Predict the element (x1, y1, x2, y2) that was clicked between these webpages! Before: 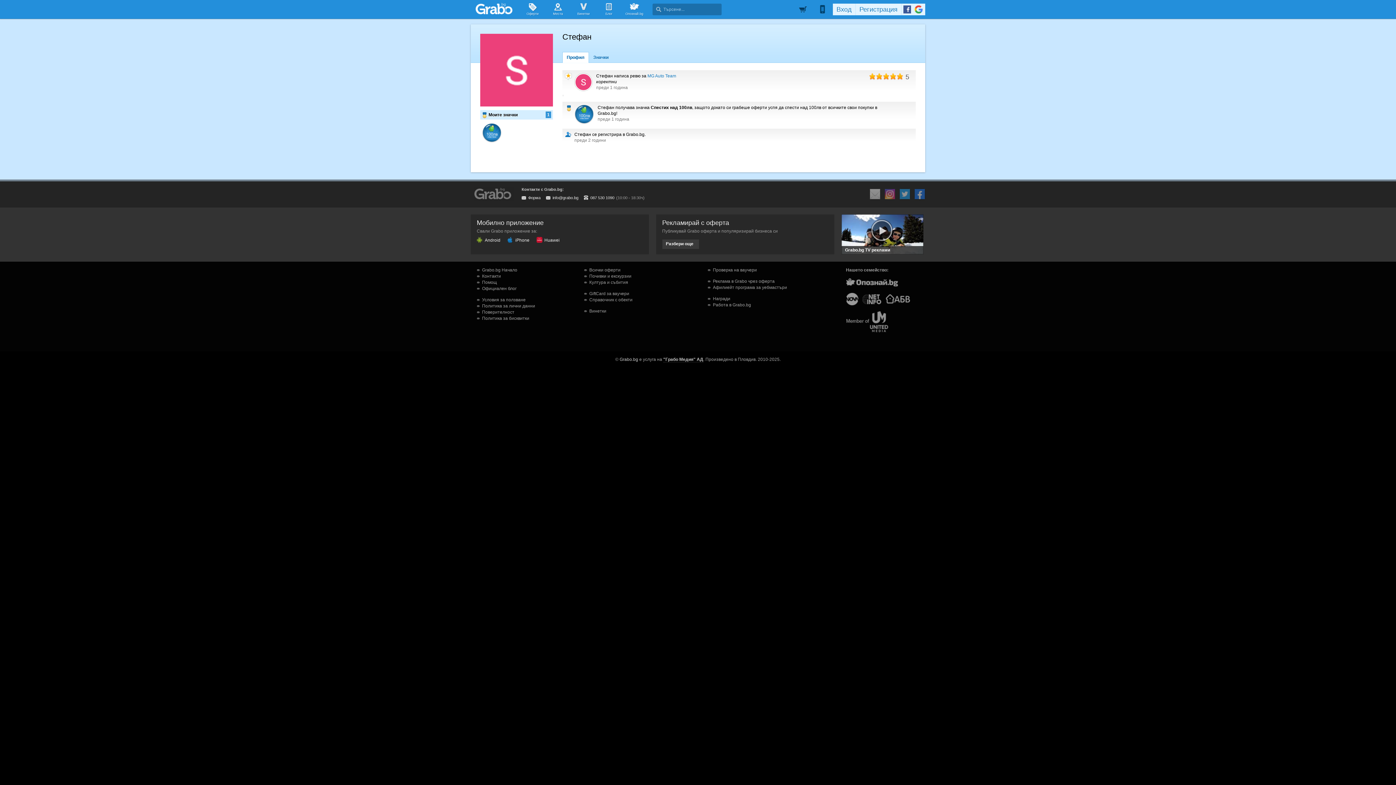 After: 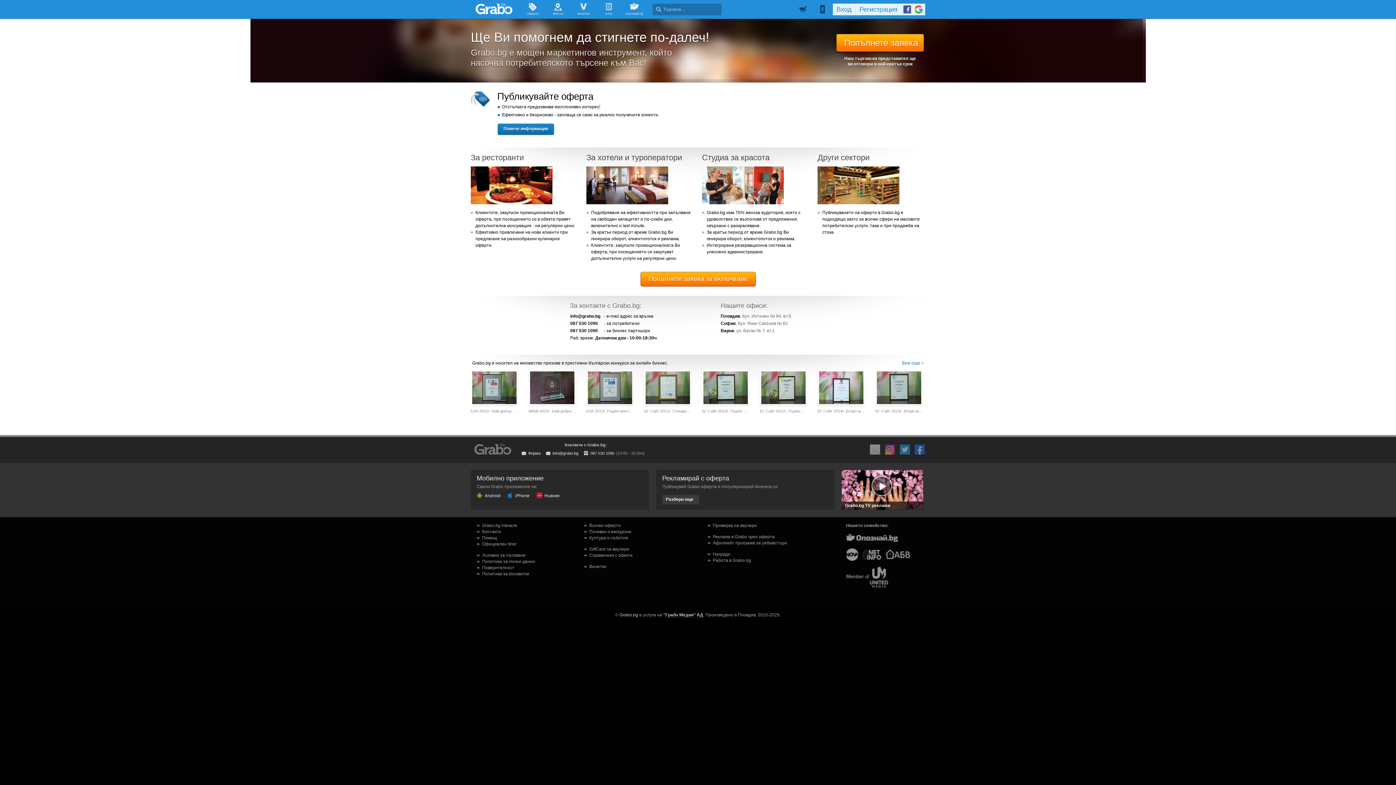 Action: label: Рекламирай с оферта
Публикувай Grabo оферта и популяризирай бизнеса си
Разбери още bbox: (656, 214, 834, 254)